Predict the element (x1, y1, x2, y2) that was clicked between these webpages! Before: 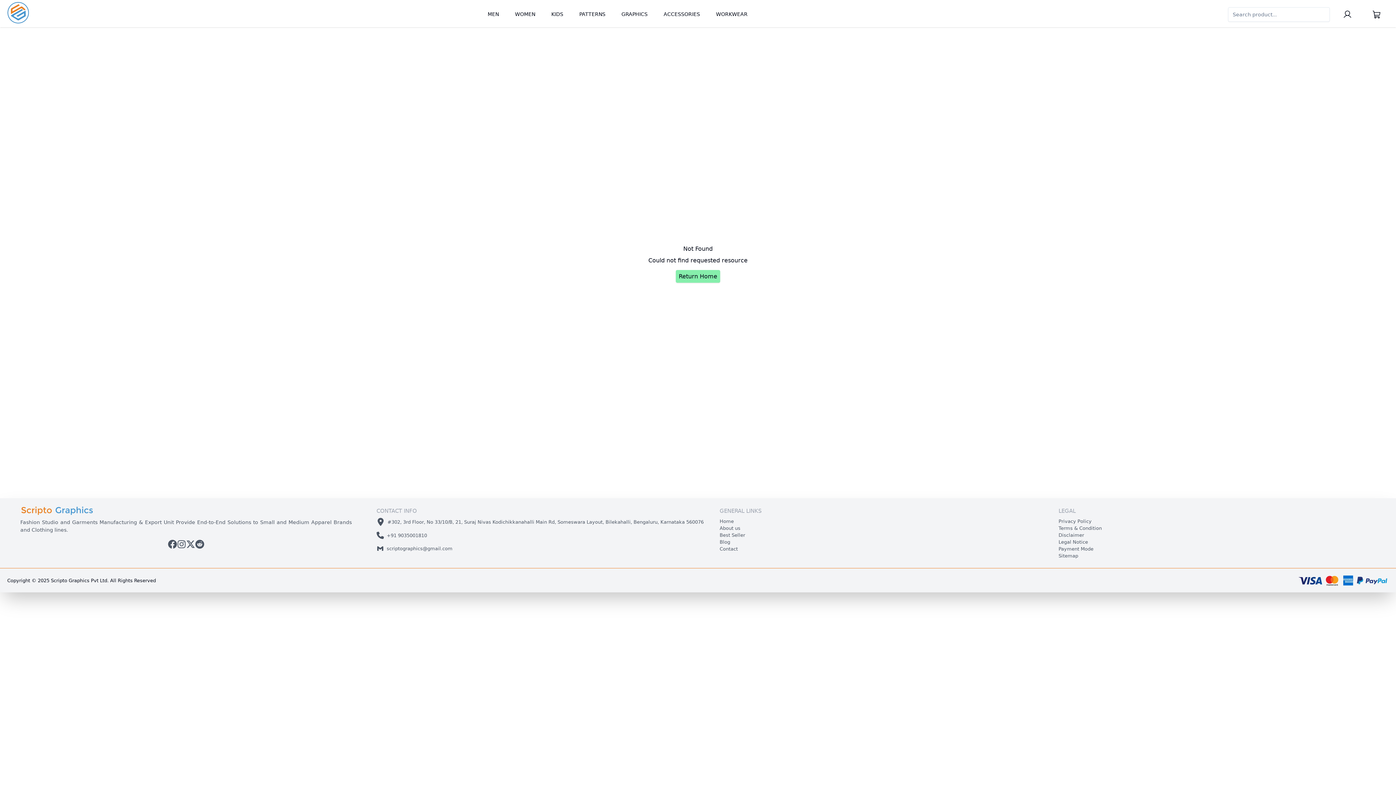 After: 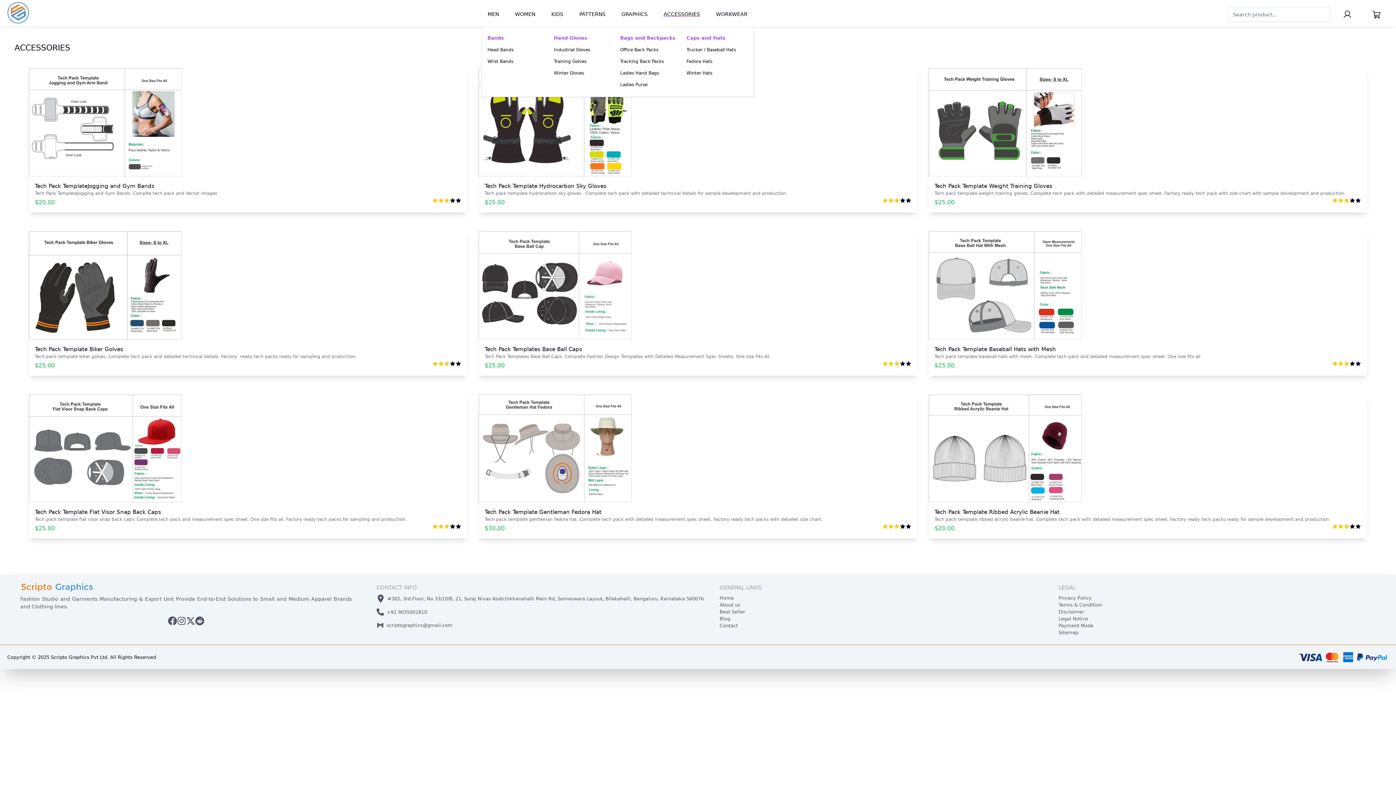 Action: bbox: (658, 7, 706, 20) label: ACCESSORIES